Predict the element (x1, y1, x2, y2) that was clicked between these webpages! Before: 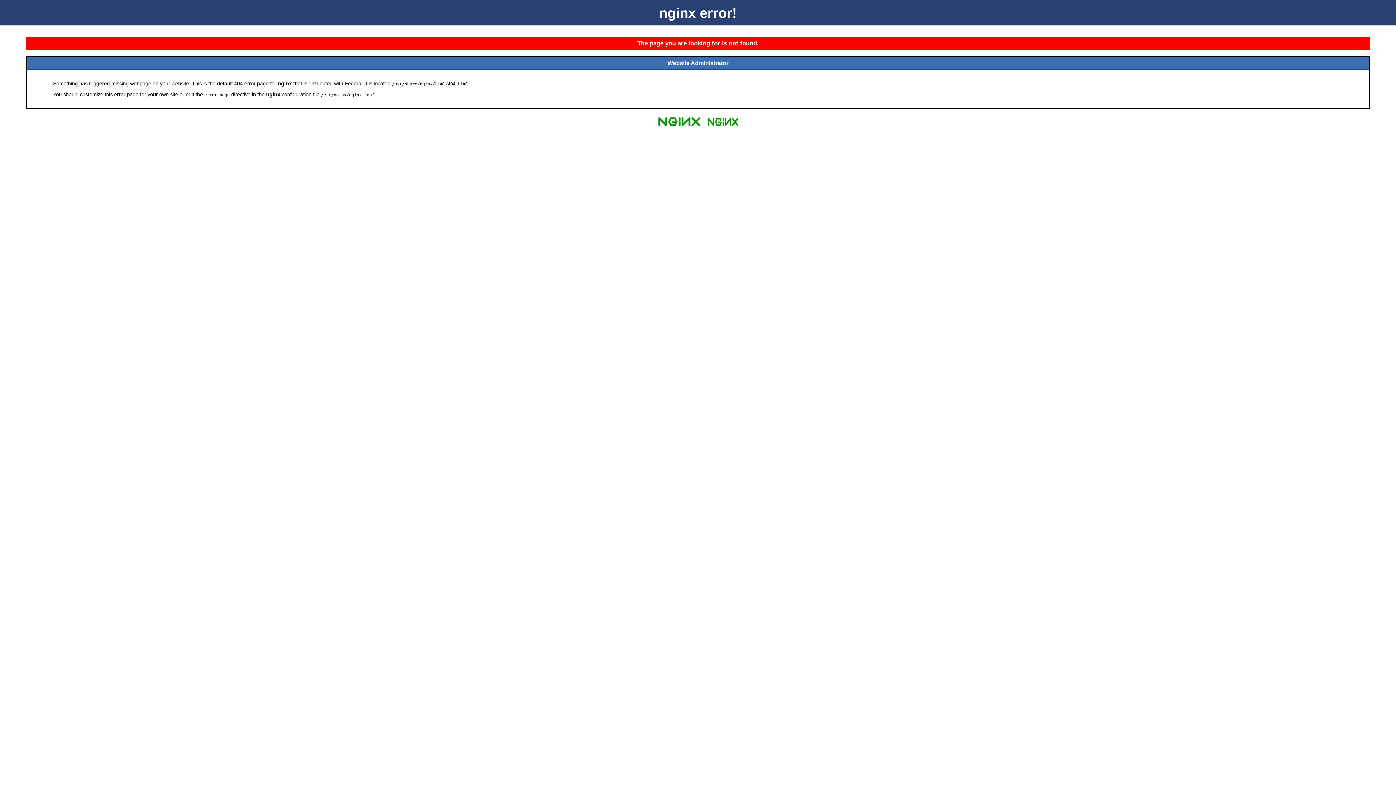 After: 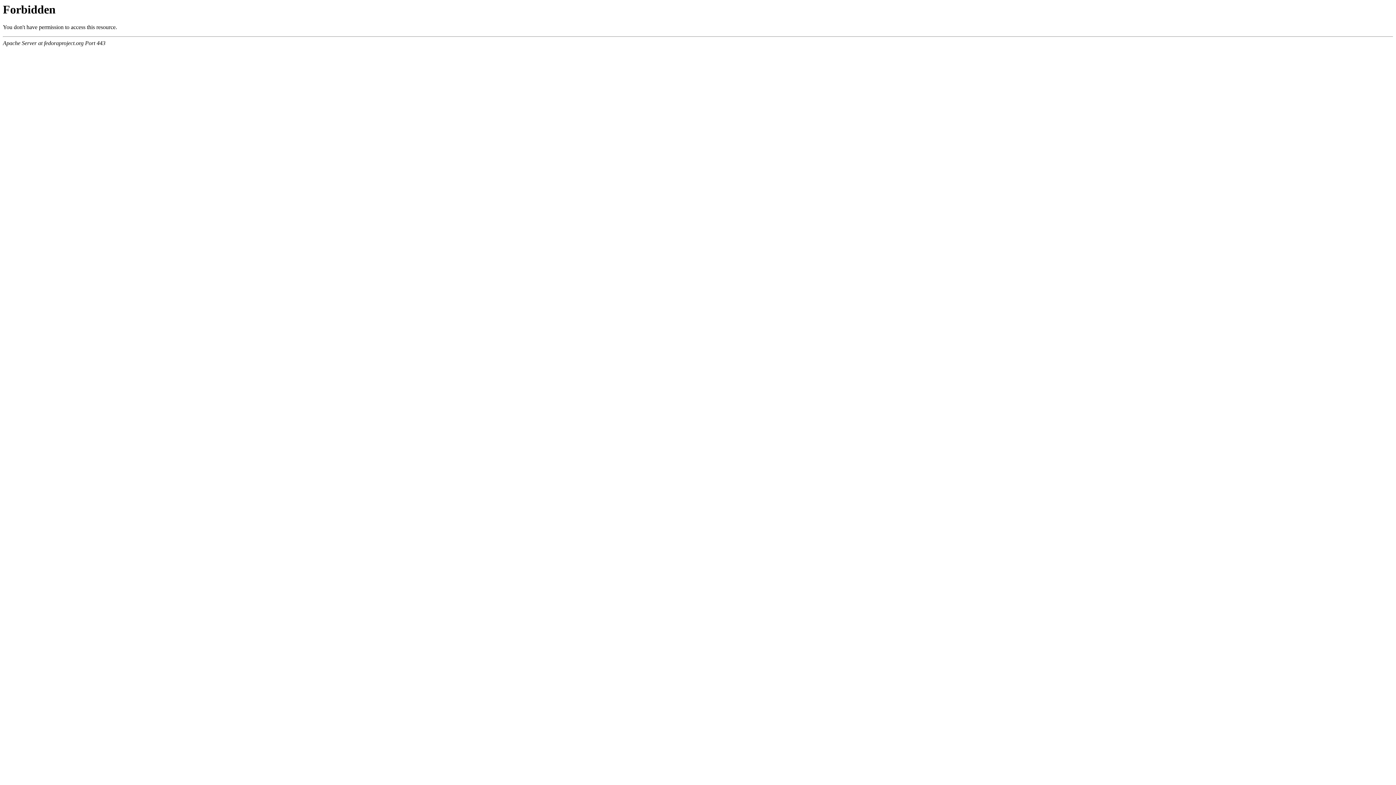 Action: bbox: (704, 125, 741, 131)